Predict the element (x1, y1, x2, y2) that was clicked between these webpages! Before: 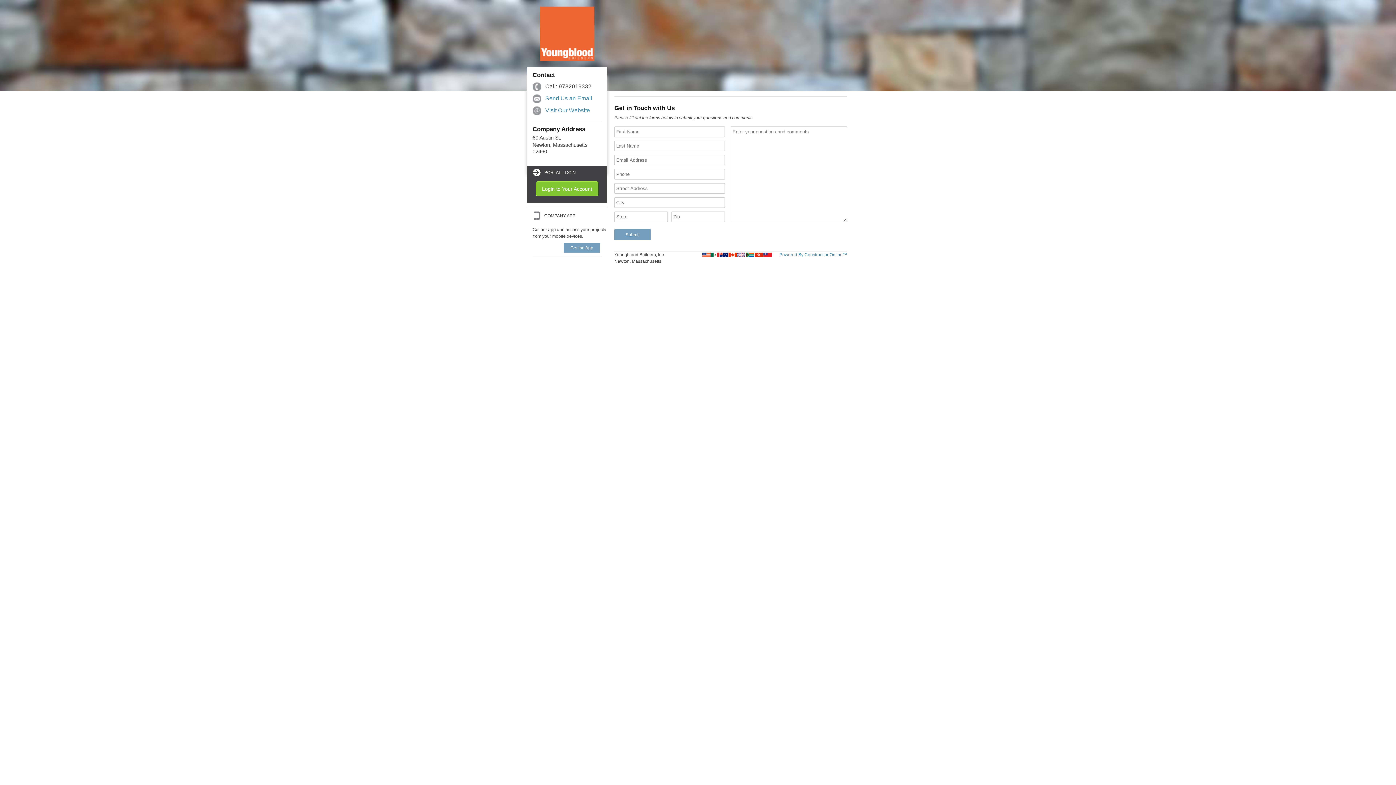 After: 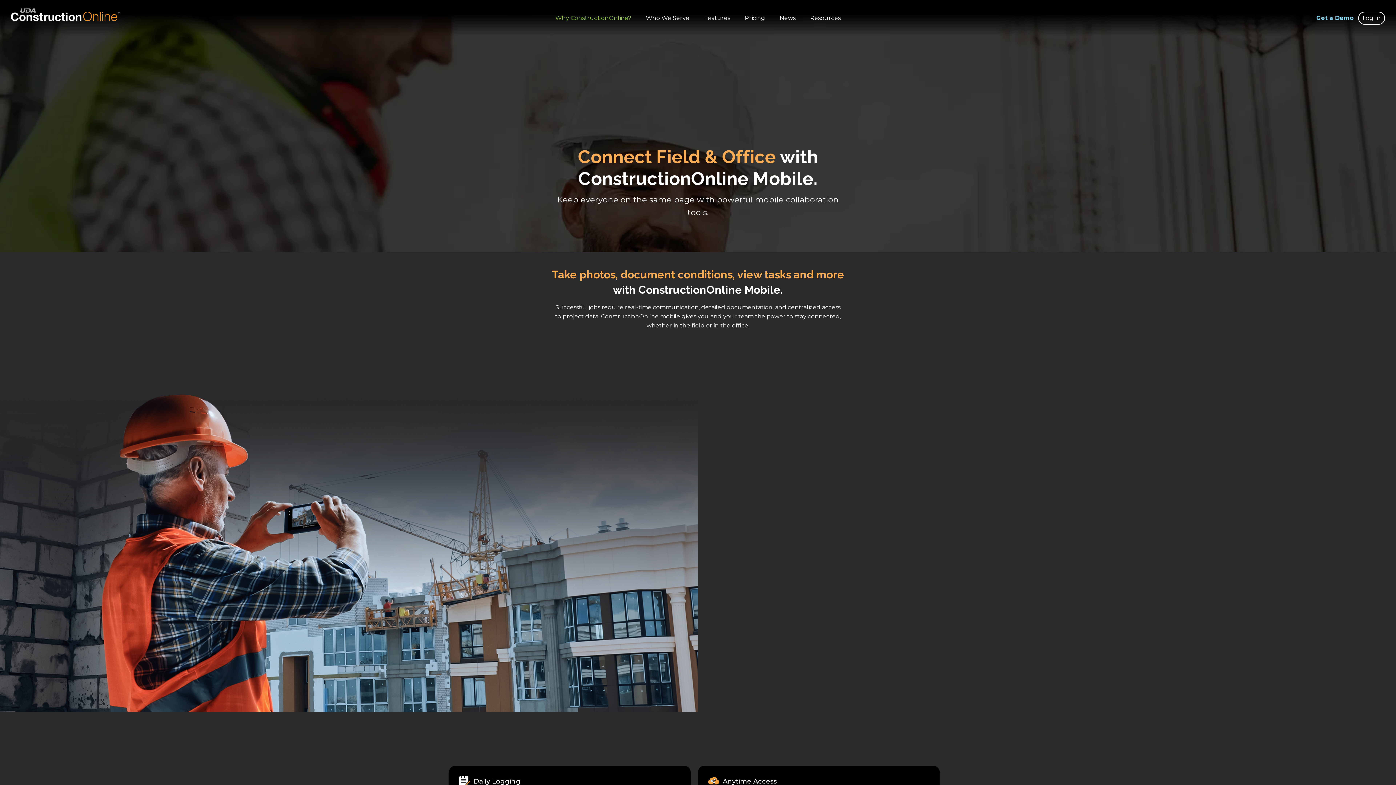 Action: bbox: (564, 243, 600, 252) label: Get the App